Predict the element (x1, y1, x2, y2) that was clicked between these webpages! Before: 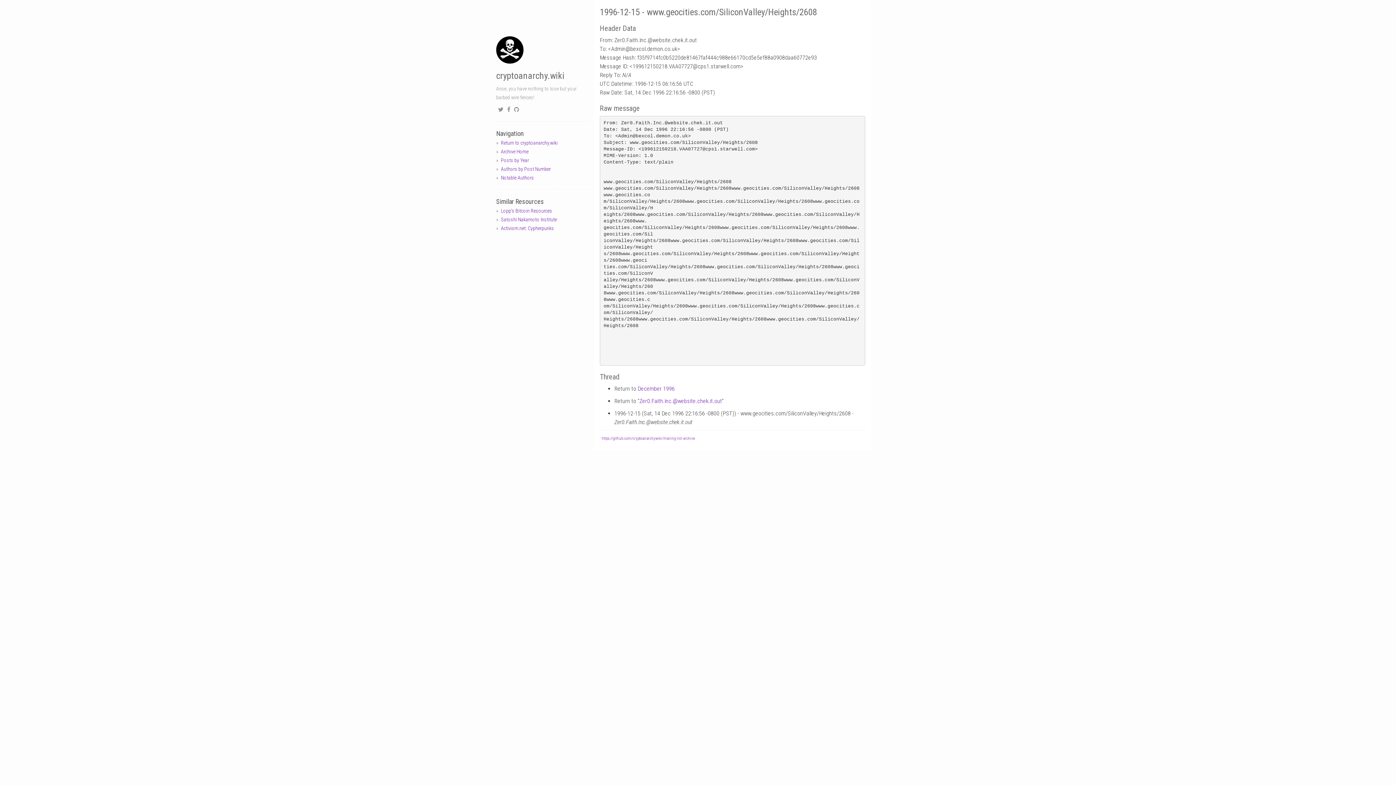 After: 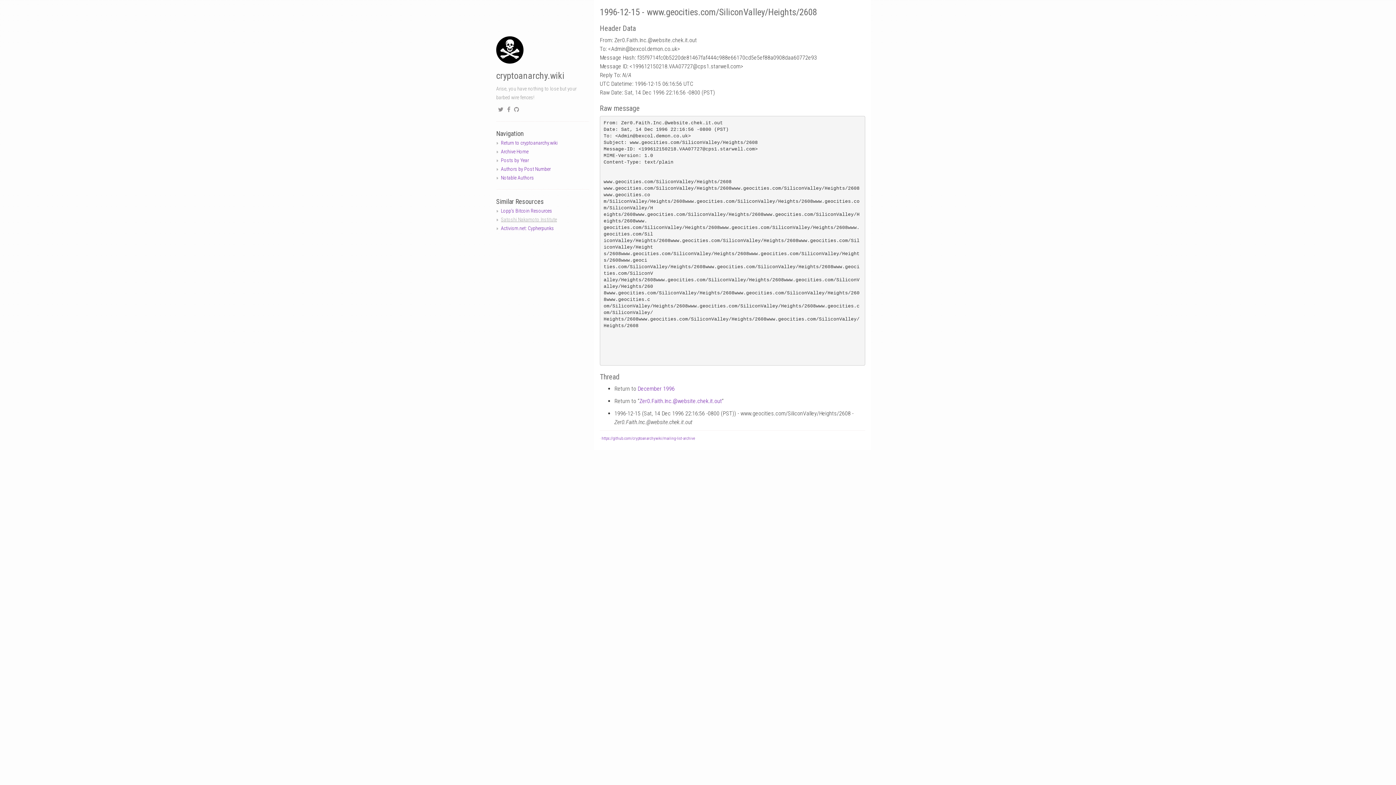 Action: label: Satoshi Nakamoto Institute bbox: (501, 216, 557, 222)